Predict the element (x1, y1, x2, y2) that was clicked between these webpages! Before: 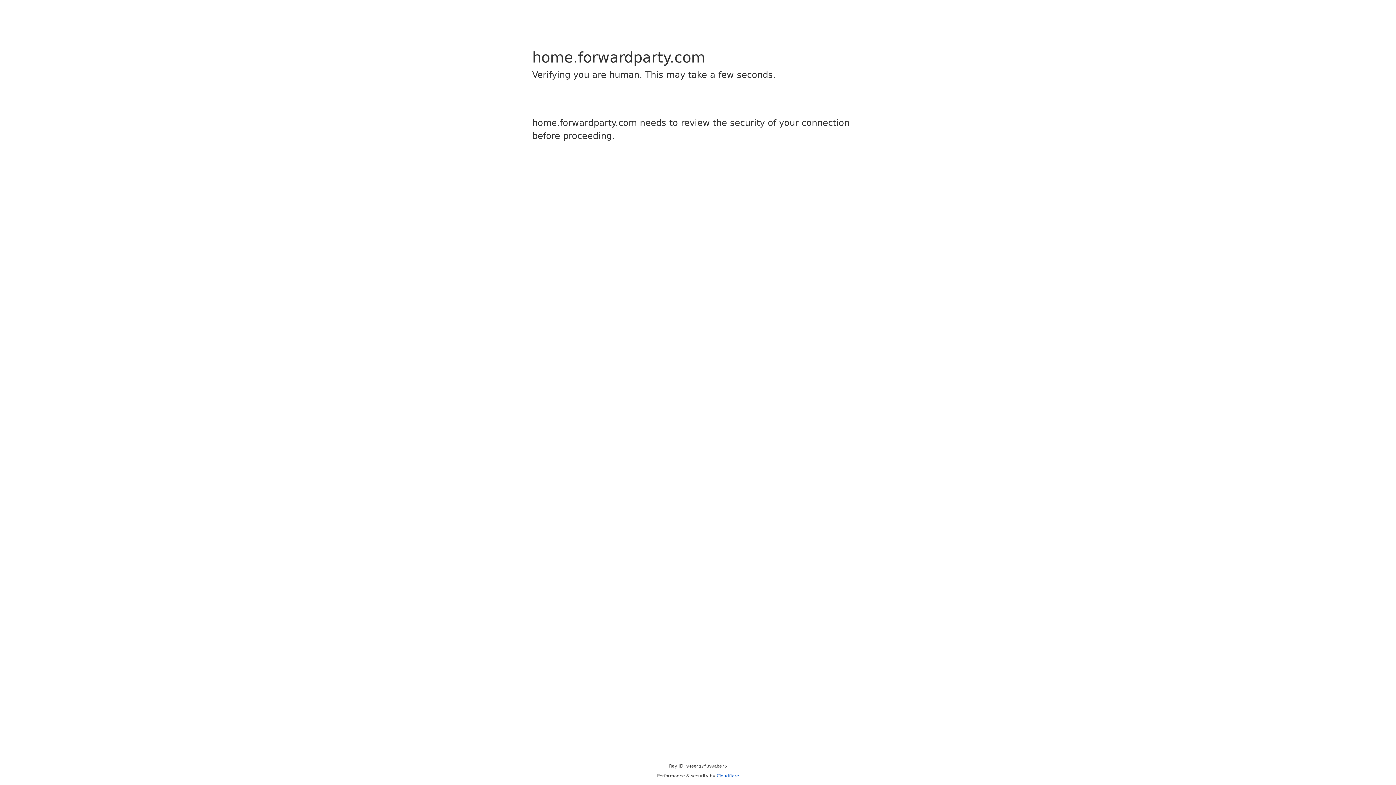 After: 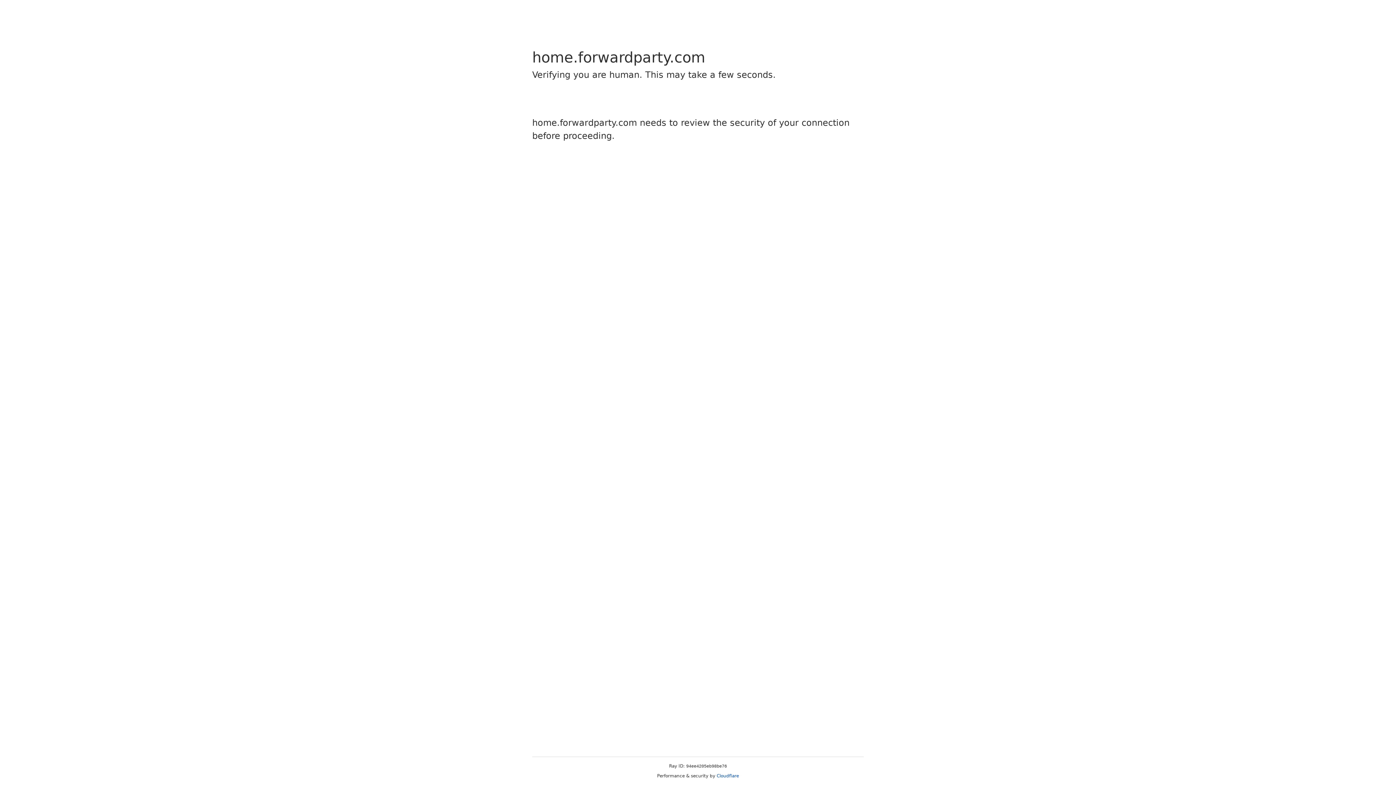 Action: bbox: (716, 773, 739, 778) label: Cloudflare